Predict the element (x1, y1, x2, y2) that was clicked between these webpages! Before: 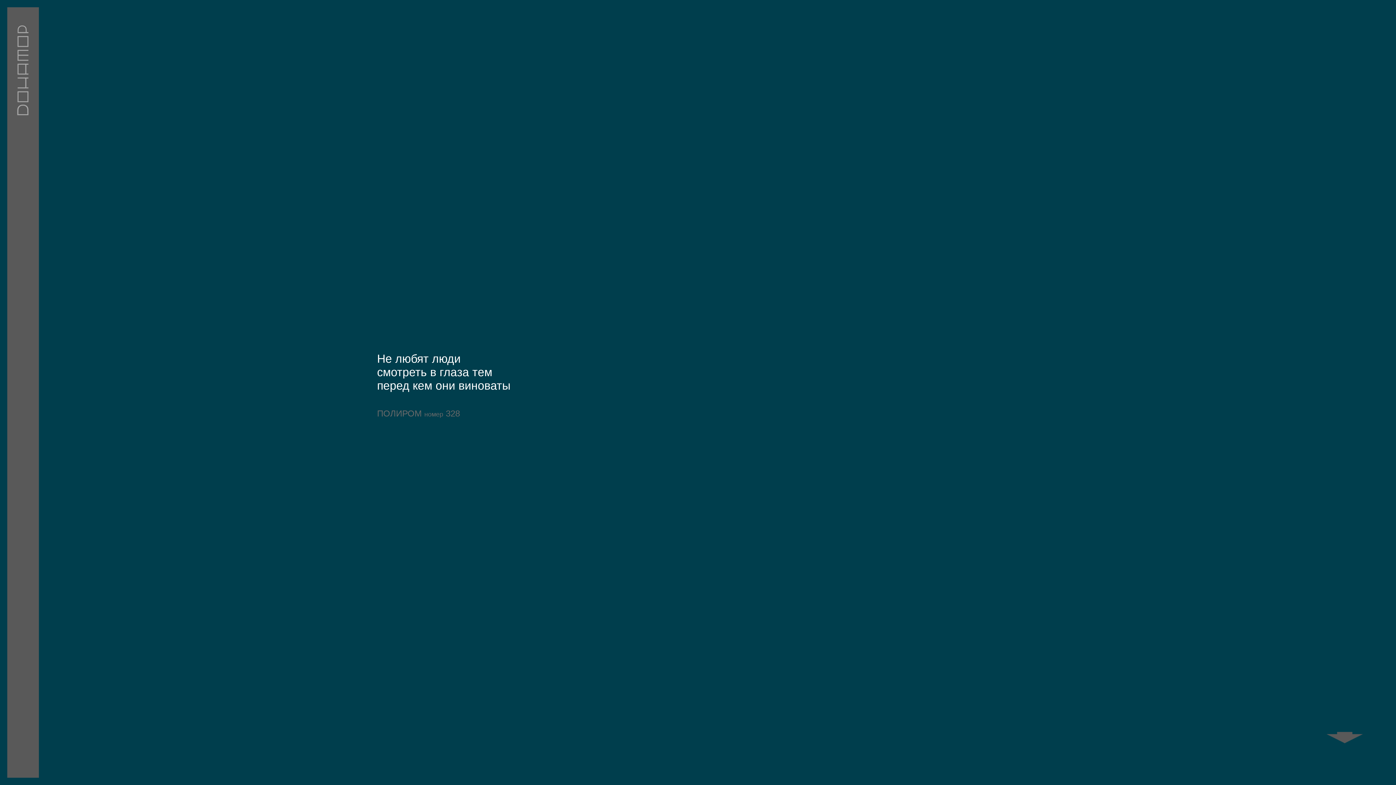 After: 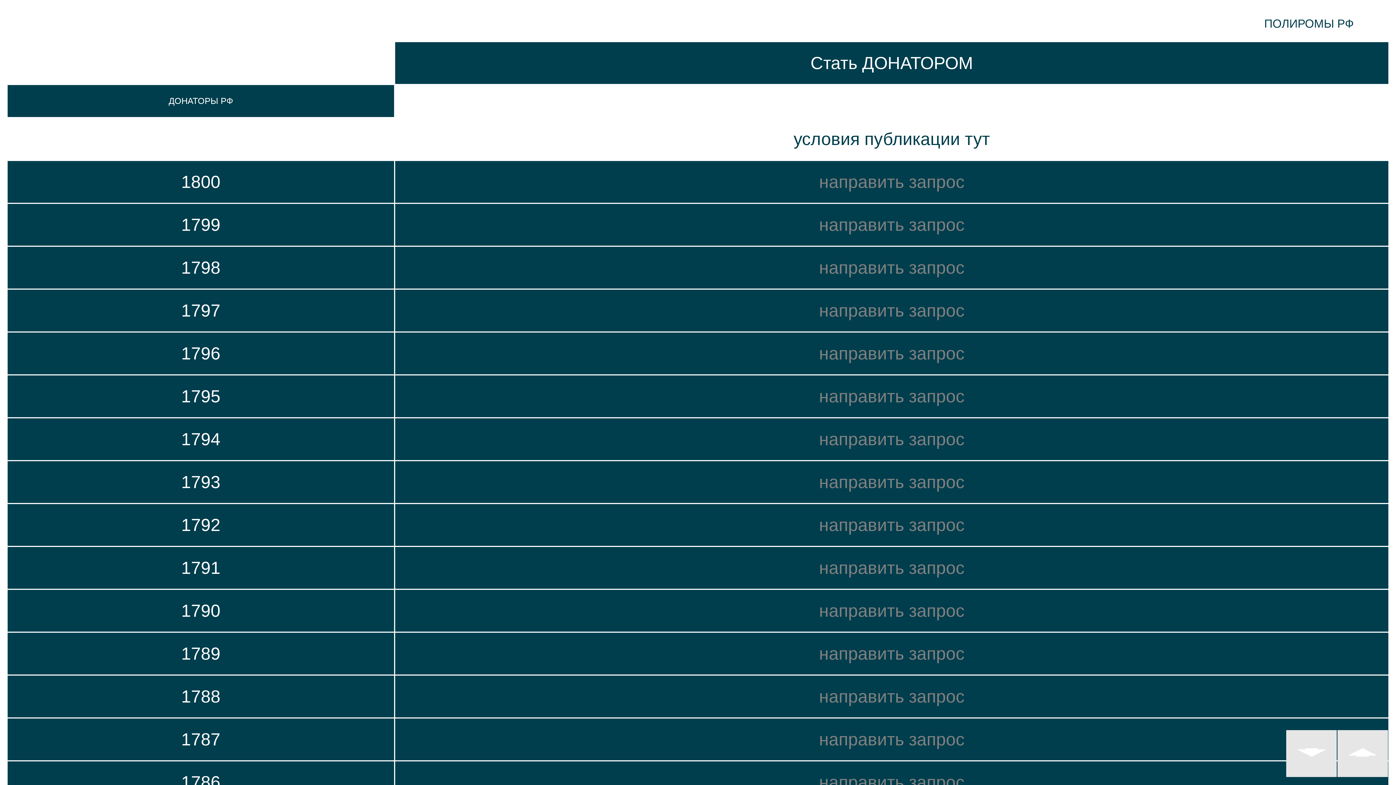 Action: bbox: (12, 112, 33, 121)